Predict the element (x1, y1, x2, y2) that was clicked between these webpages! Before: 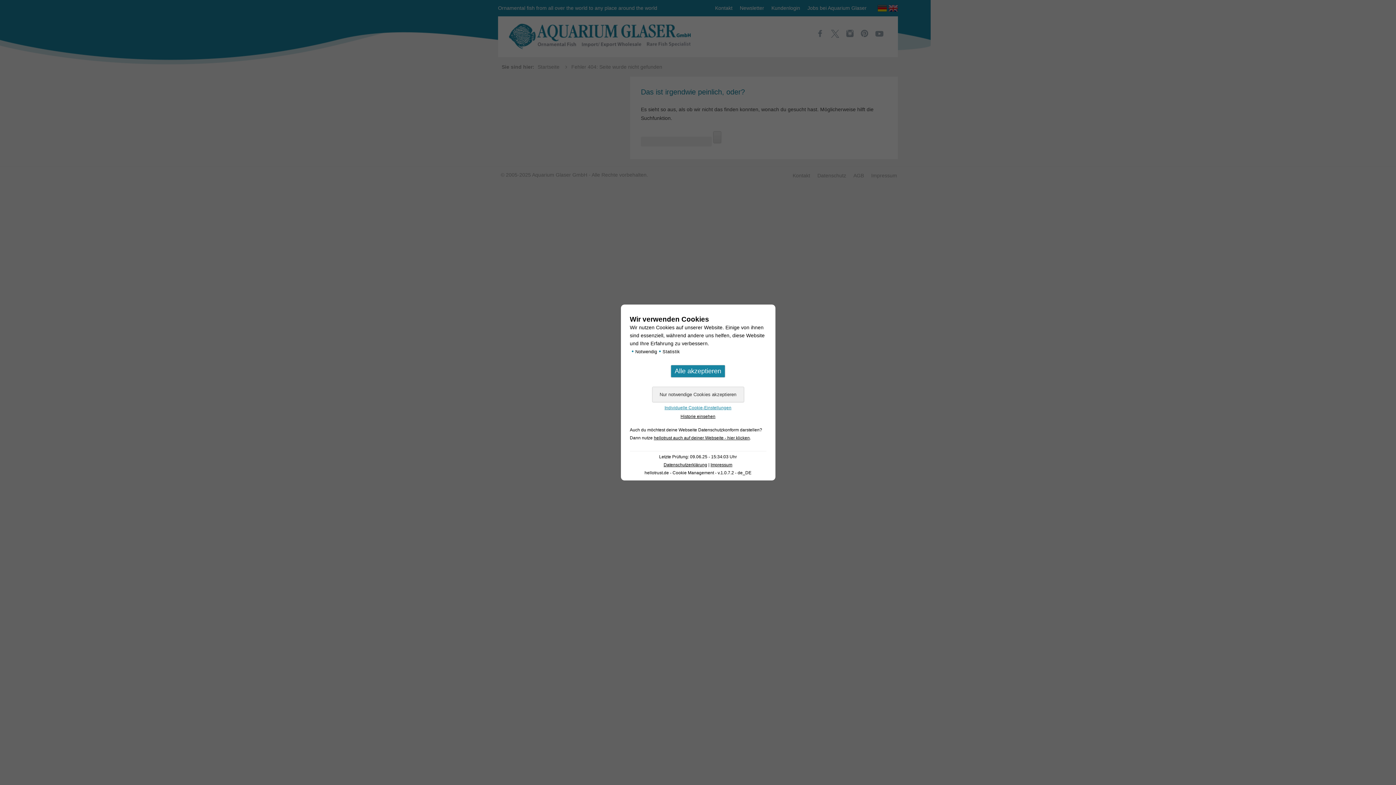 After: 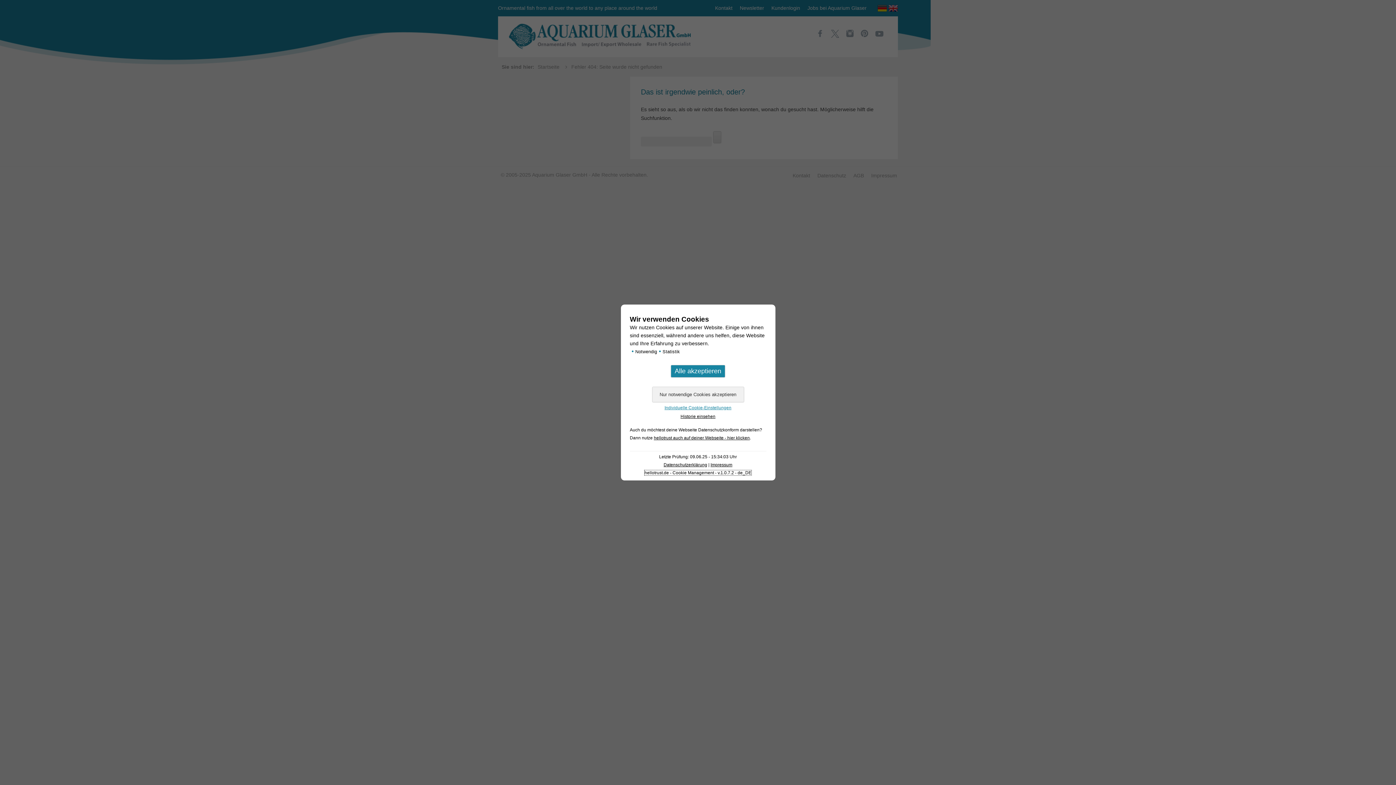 Action: label: hellotrust.de - Cookie Management - v.1.0.7.2 - de_DE bbox: (644, 470, 751, 475)